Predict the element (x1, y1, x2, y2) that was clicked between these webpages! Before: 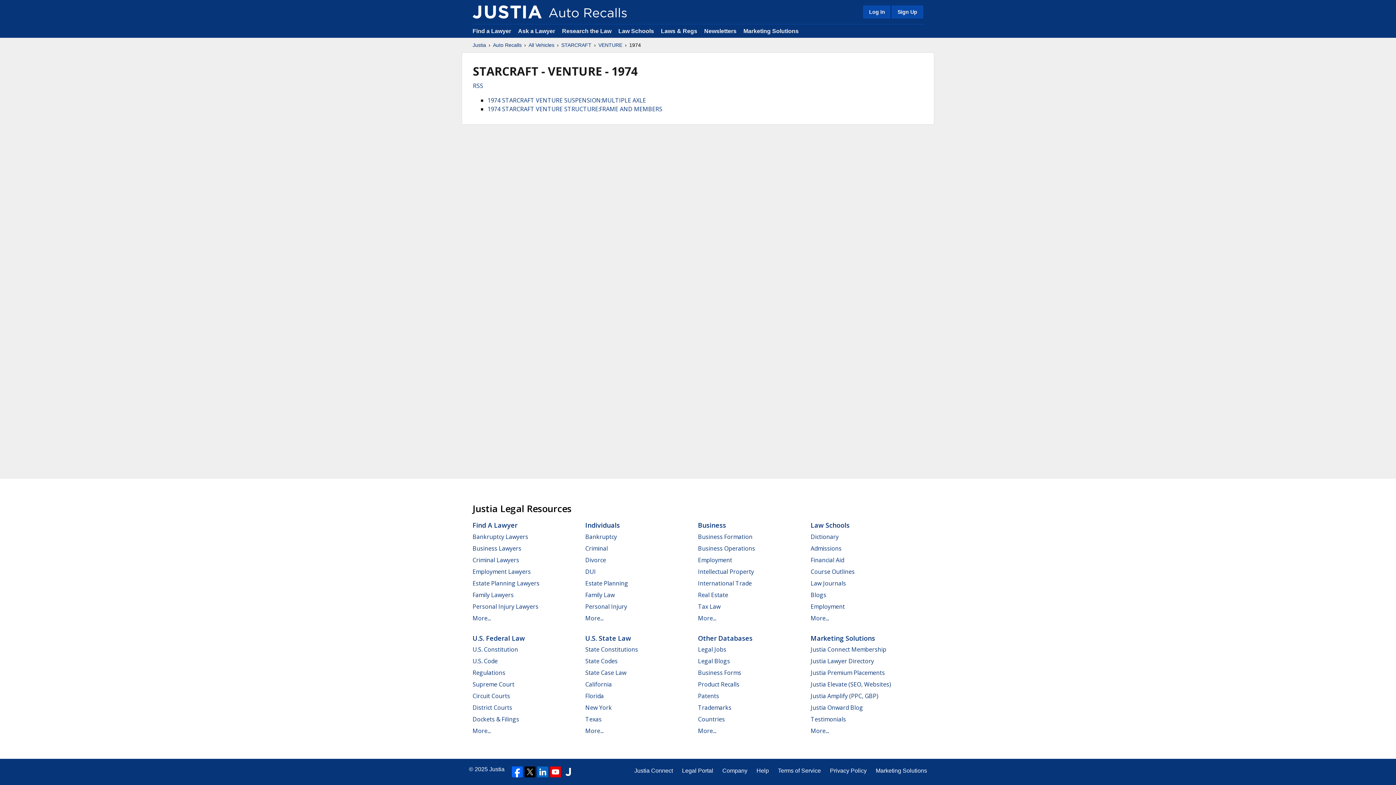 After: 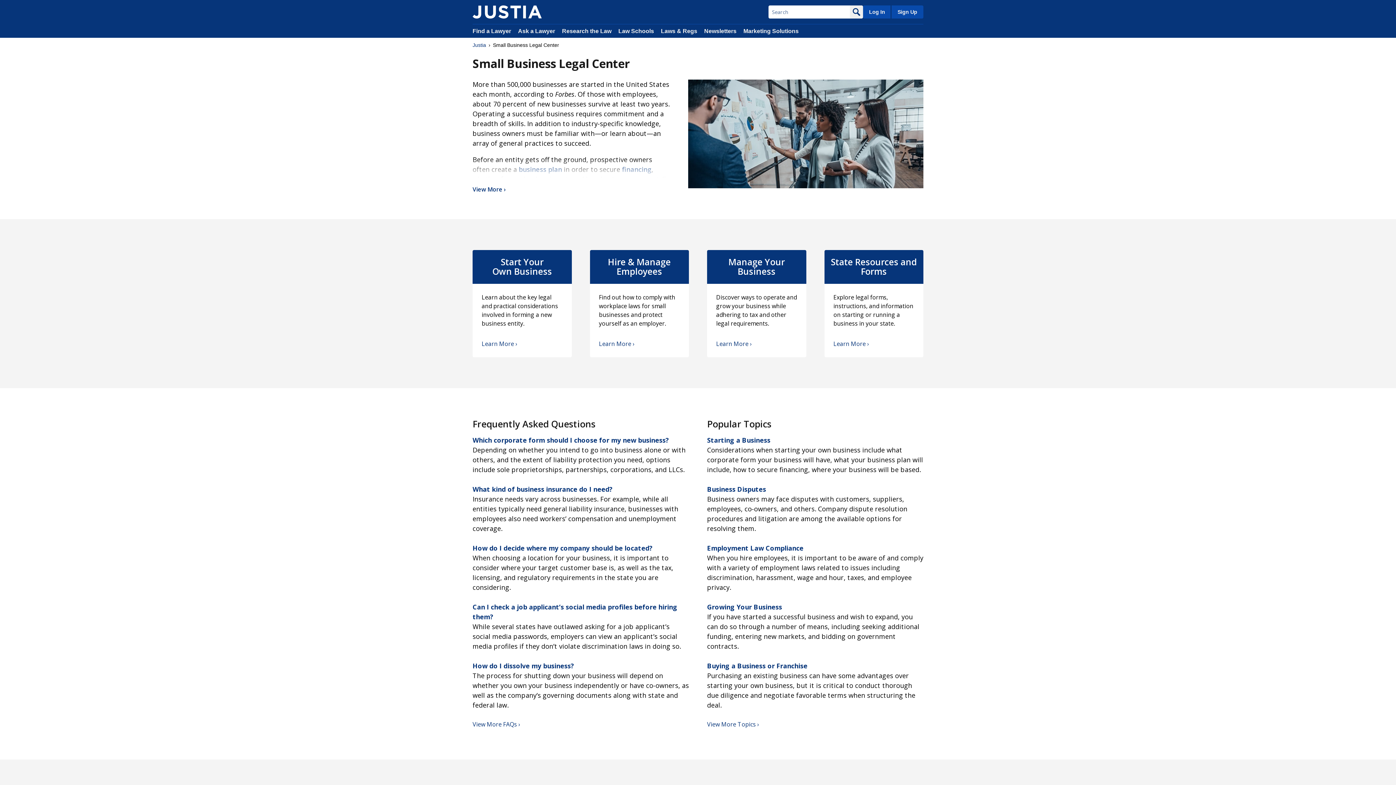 Action: bbox: (698, 544, 755, 552) label: Business Operations